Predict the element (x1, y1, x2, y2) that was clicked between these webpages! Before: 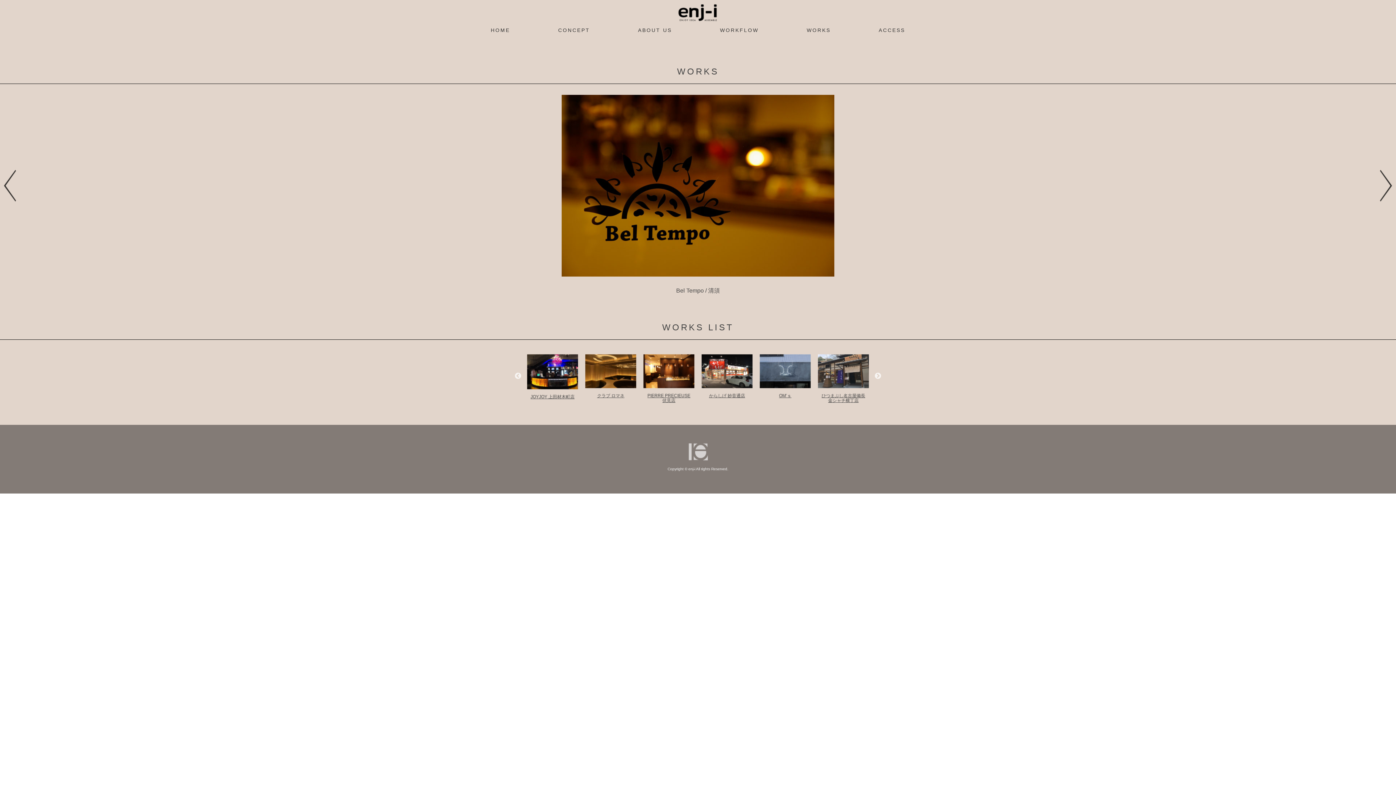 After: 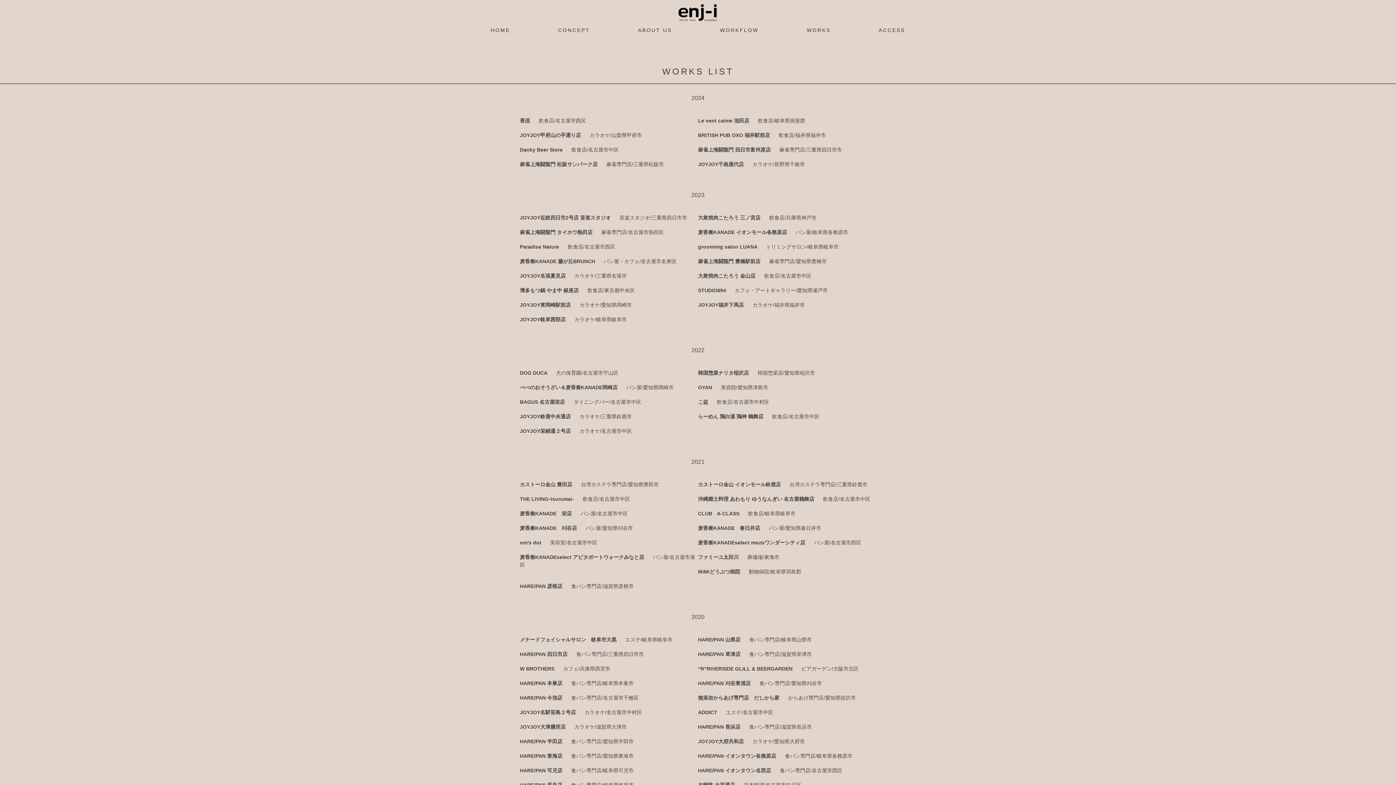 Action: bbox: (806, 27, 830, 33) label: WORKS